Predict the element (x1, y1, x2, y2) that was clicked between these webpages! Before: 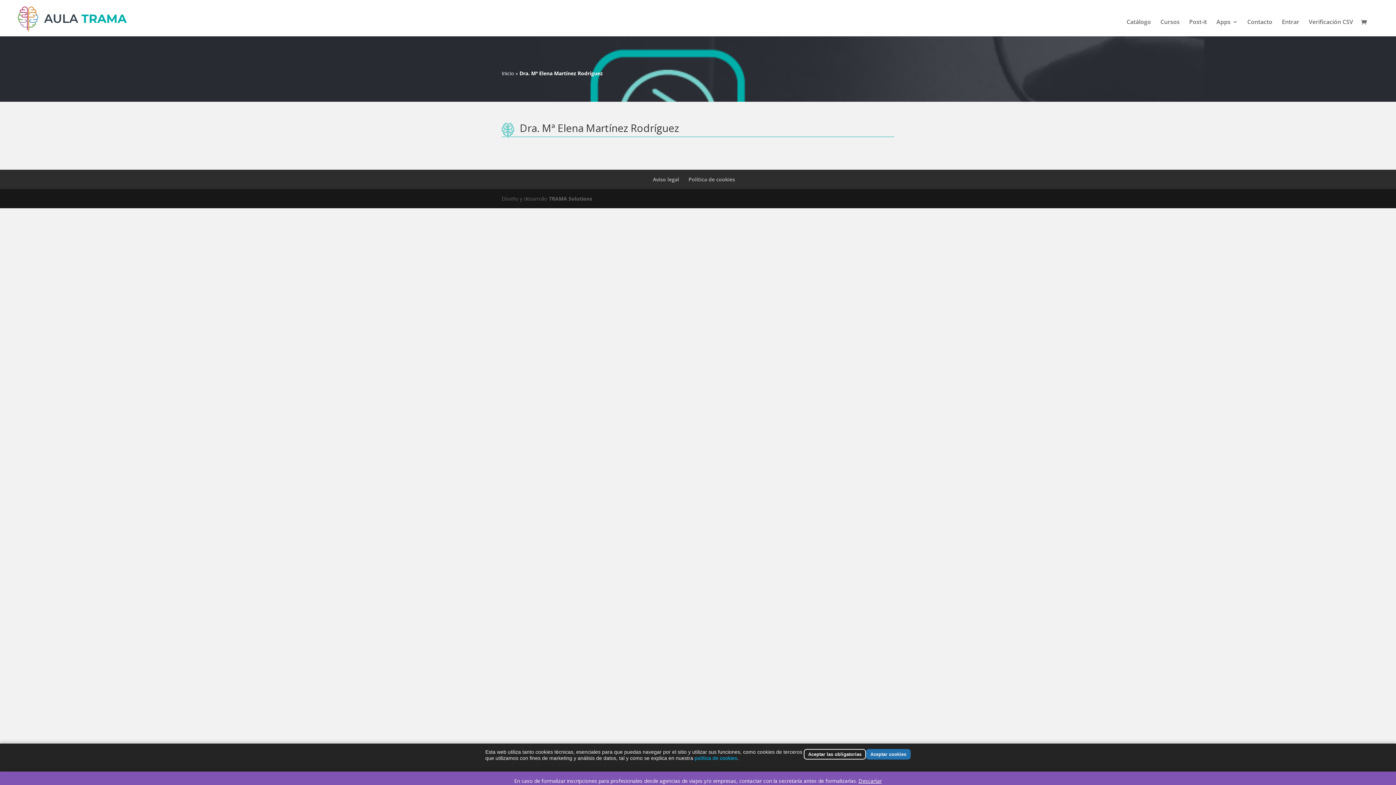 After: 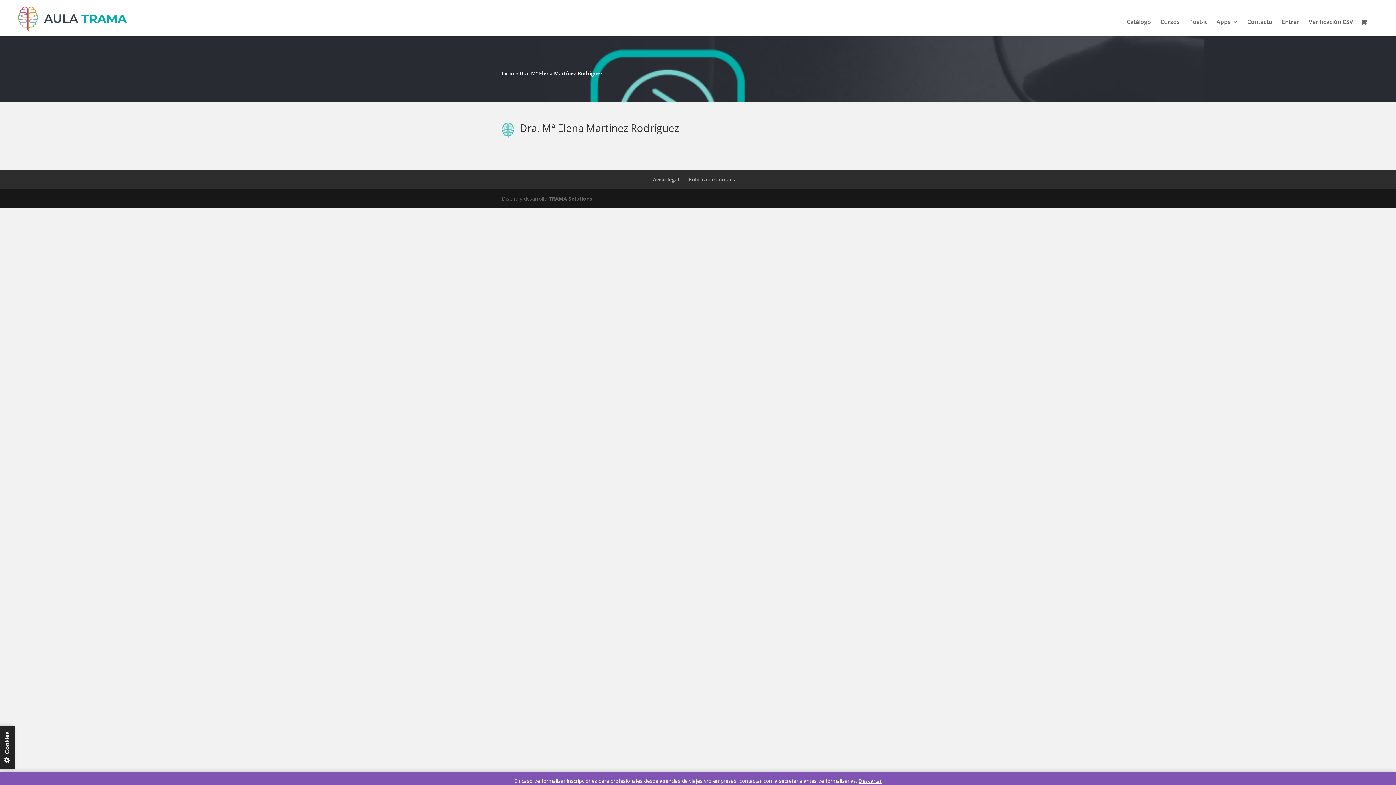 Action: bbox: (866, 749, 910, 760) label: Aceptar cookies